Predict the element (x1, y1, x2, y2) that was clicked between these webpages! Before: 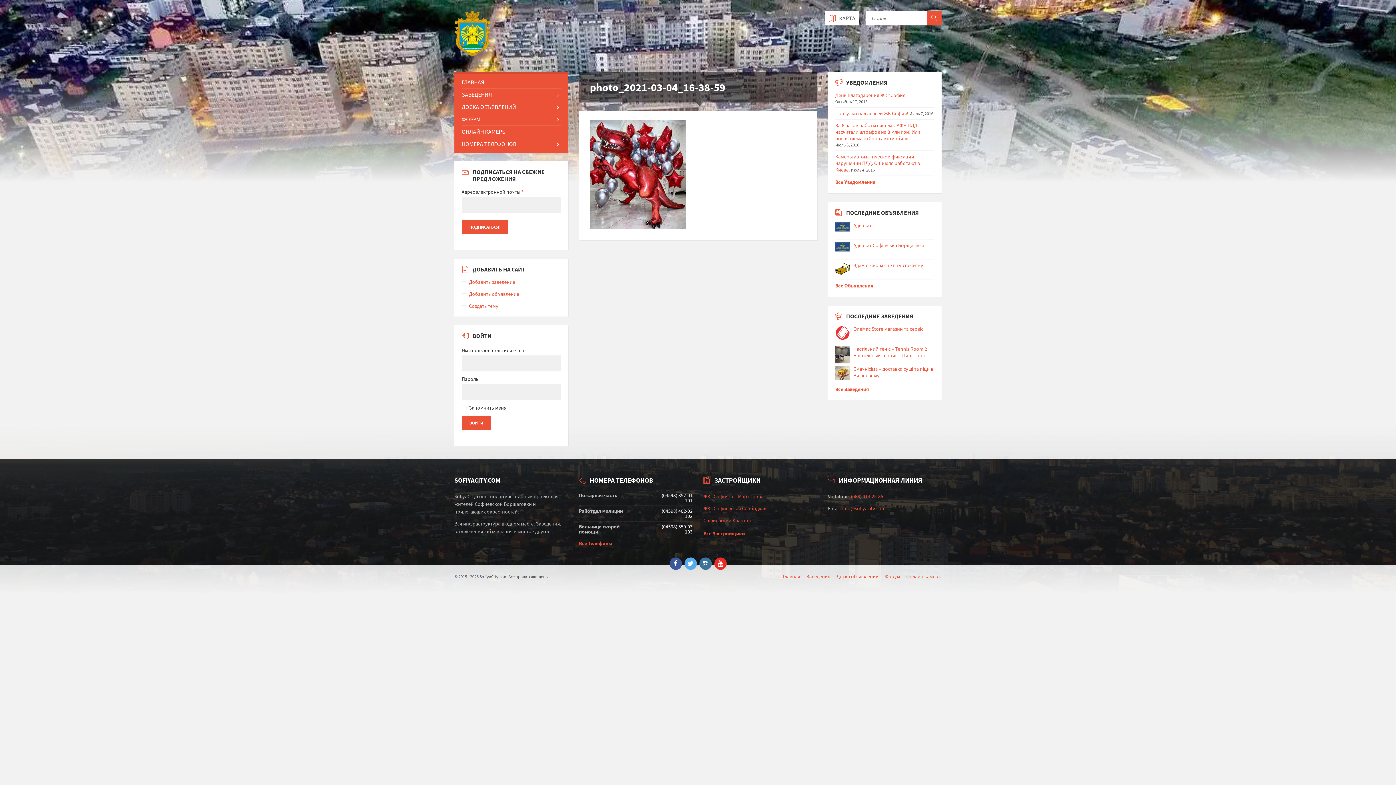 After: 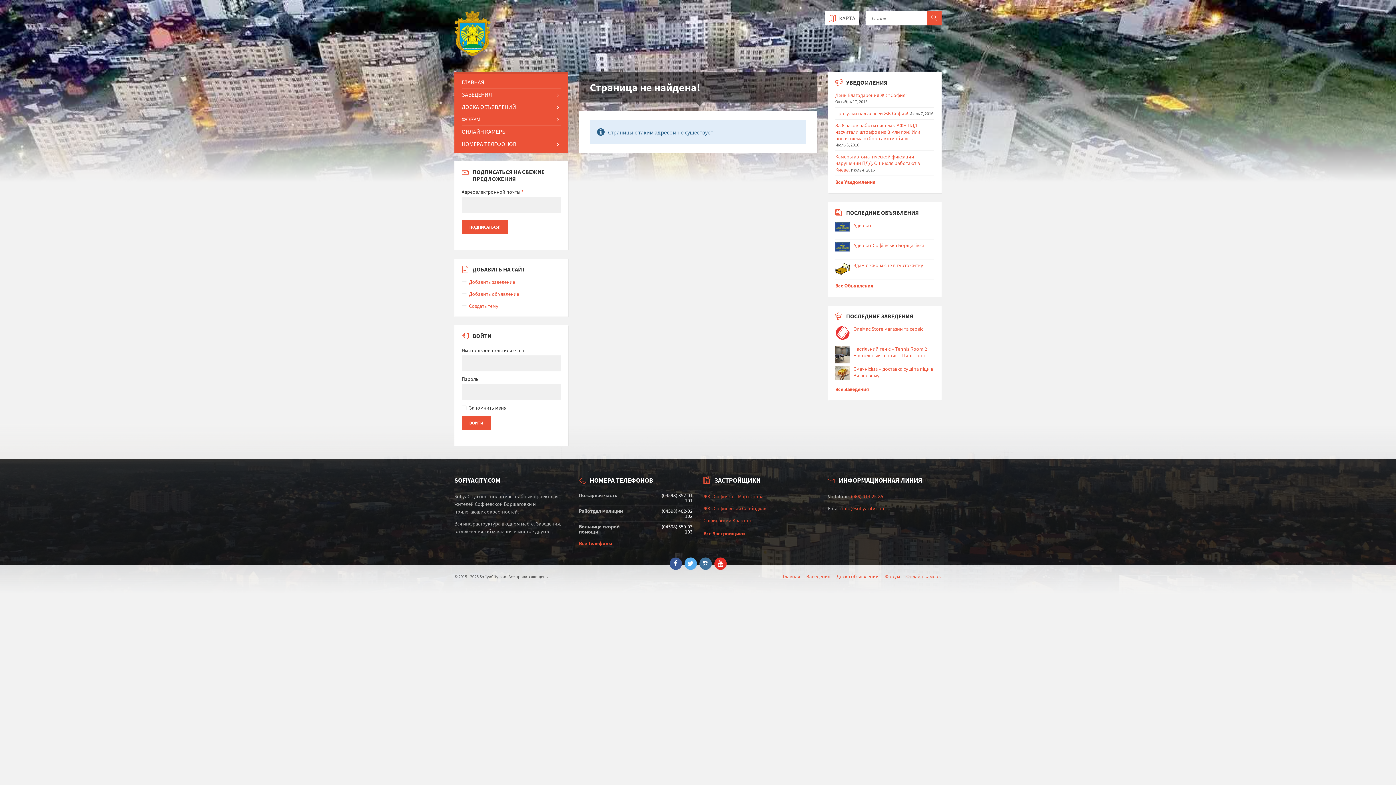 Action: label: ЖК «Софиевская Слободка» bbox: (703, 505, 766, 511)